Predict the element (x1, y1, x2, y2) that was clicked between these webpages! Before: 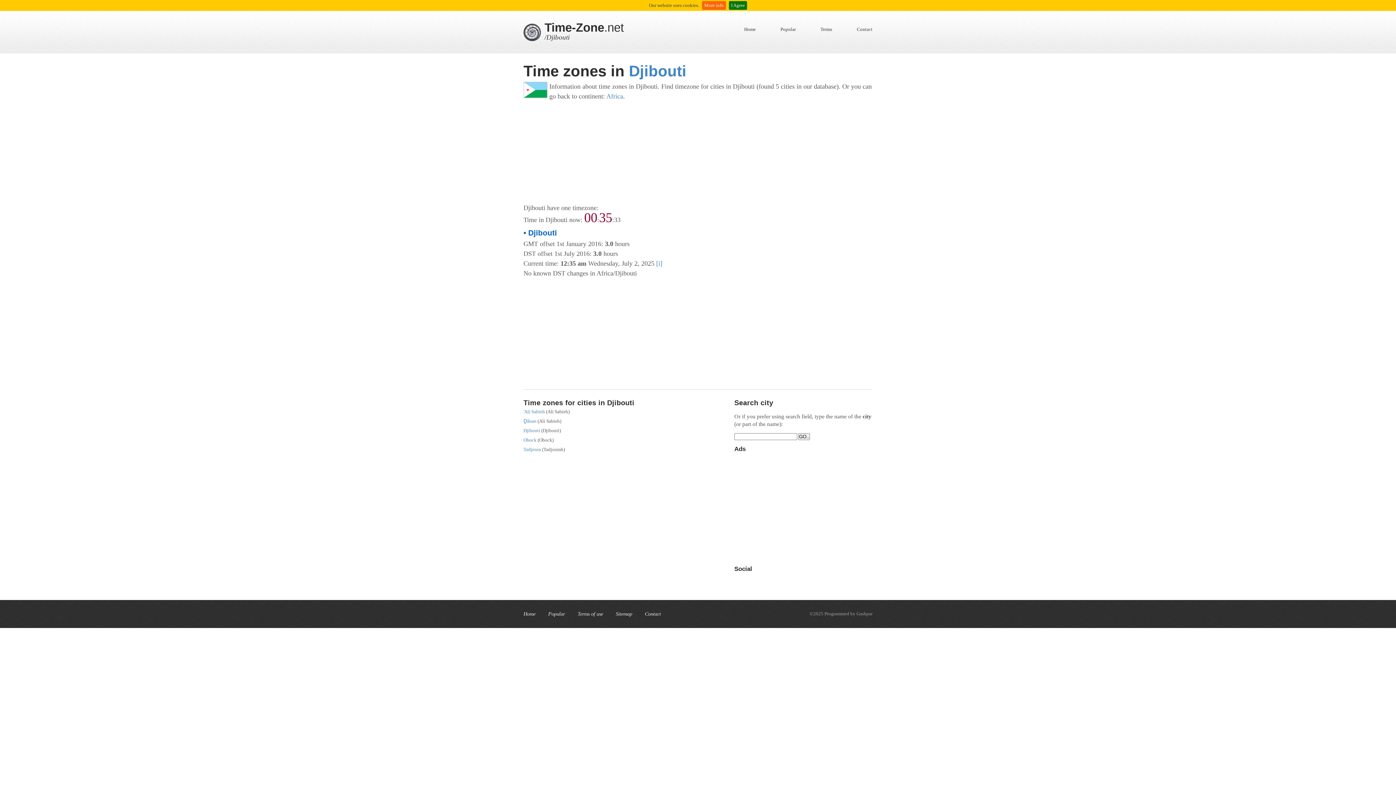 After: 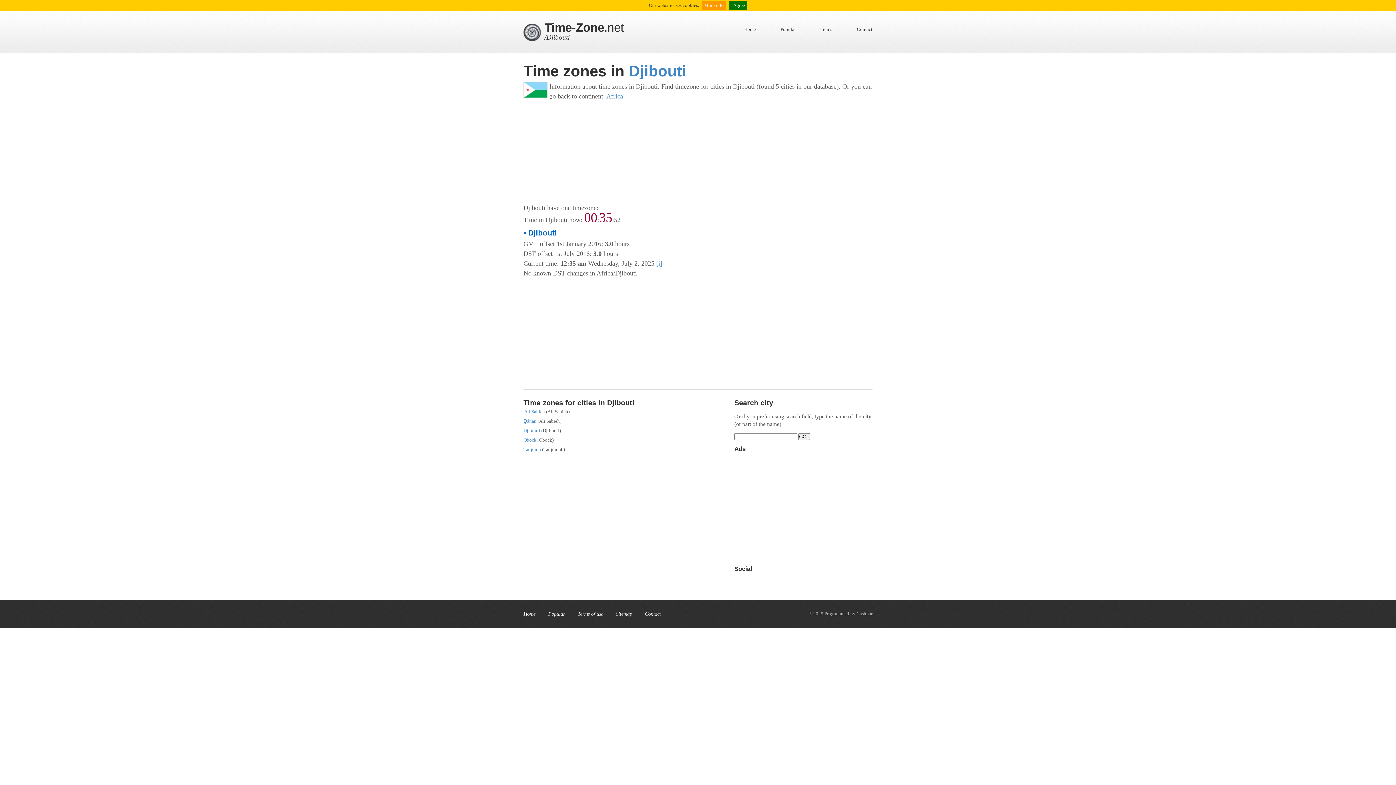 Action: label: More info bbox: (702, 1, 726, 9)